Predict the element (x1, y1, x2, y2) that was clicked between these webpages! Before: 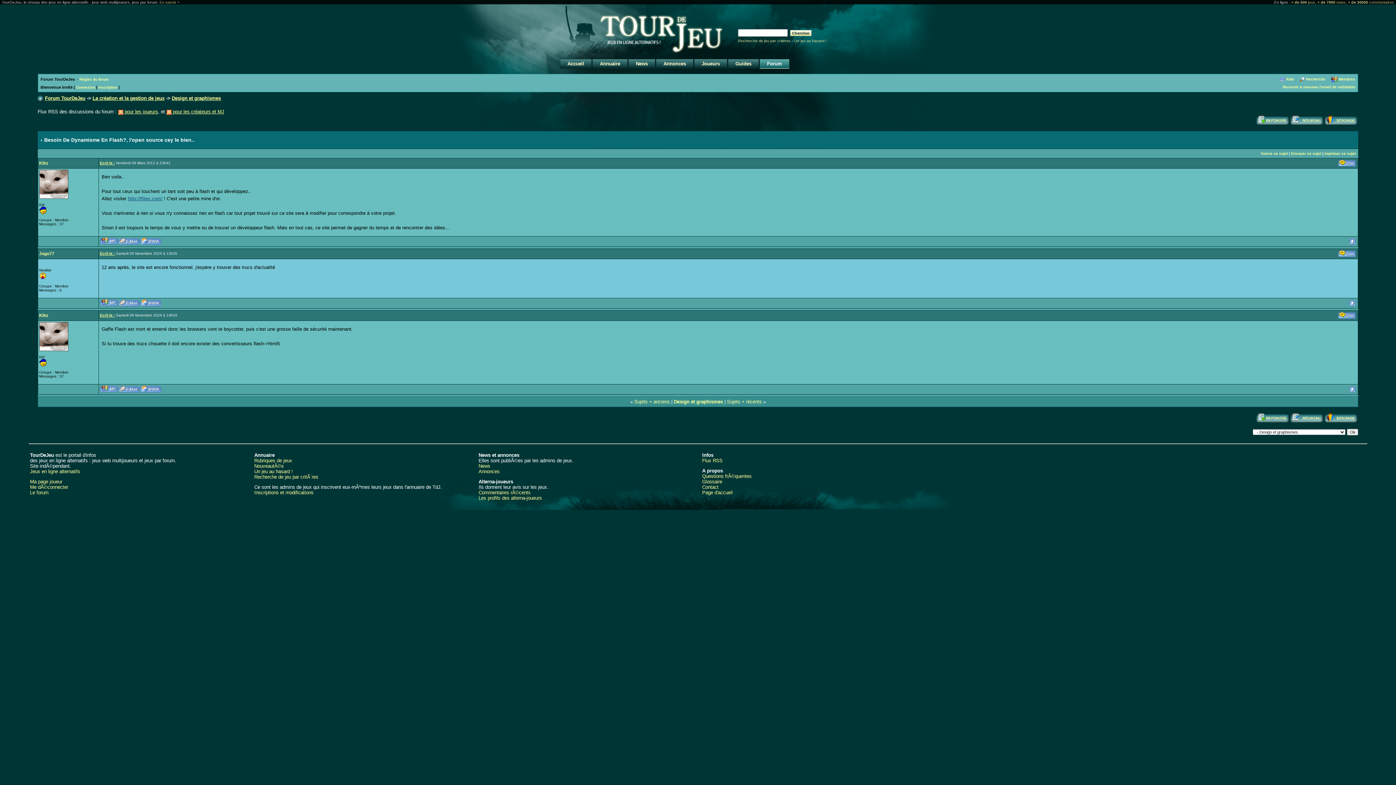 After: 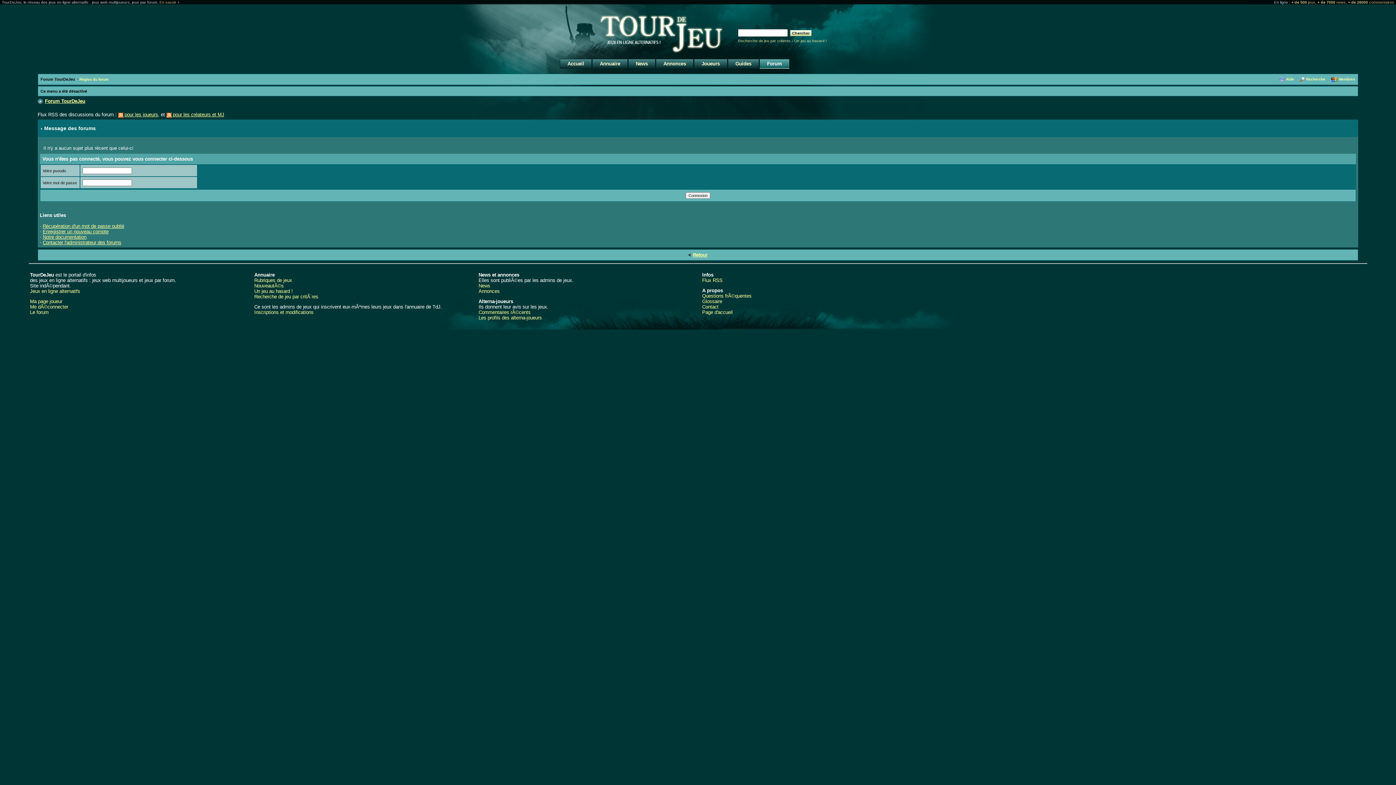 Action: label: Sujets + récents bbox: (727, 399, 761, 404)